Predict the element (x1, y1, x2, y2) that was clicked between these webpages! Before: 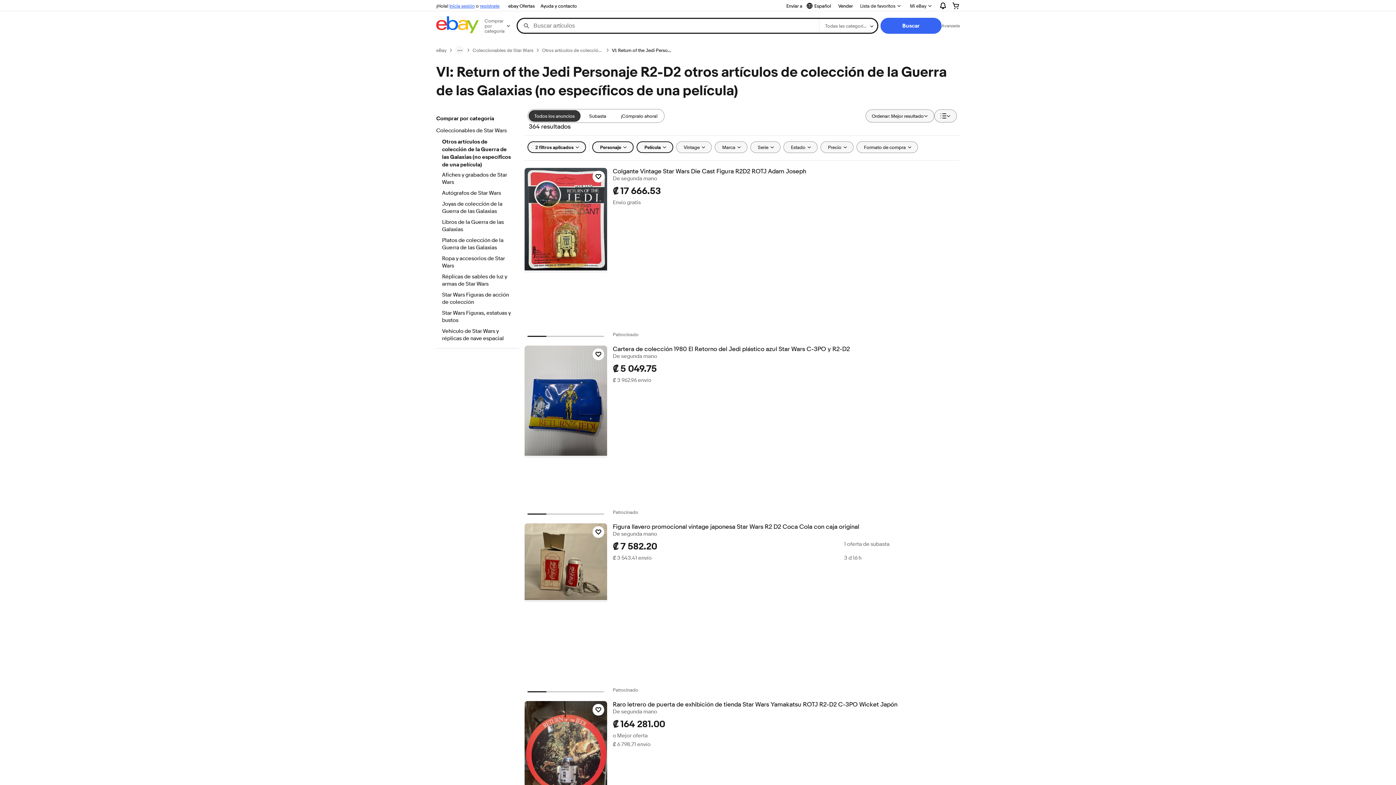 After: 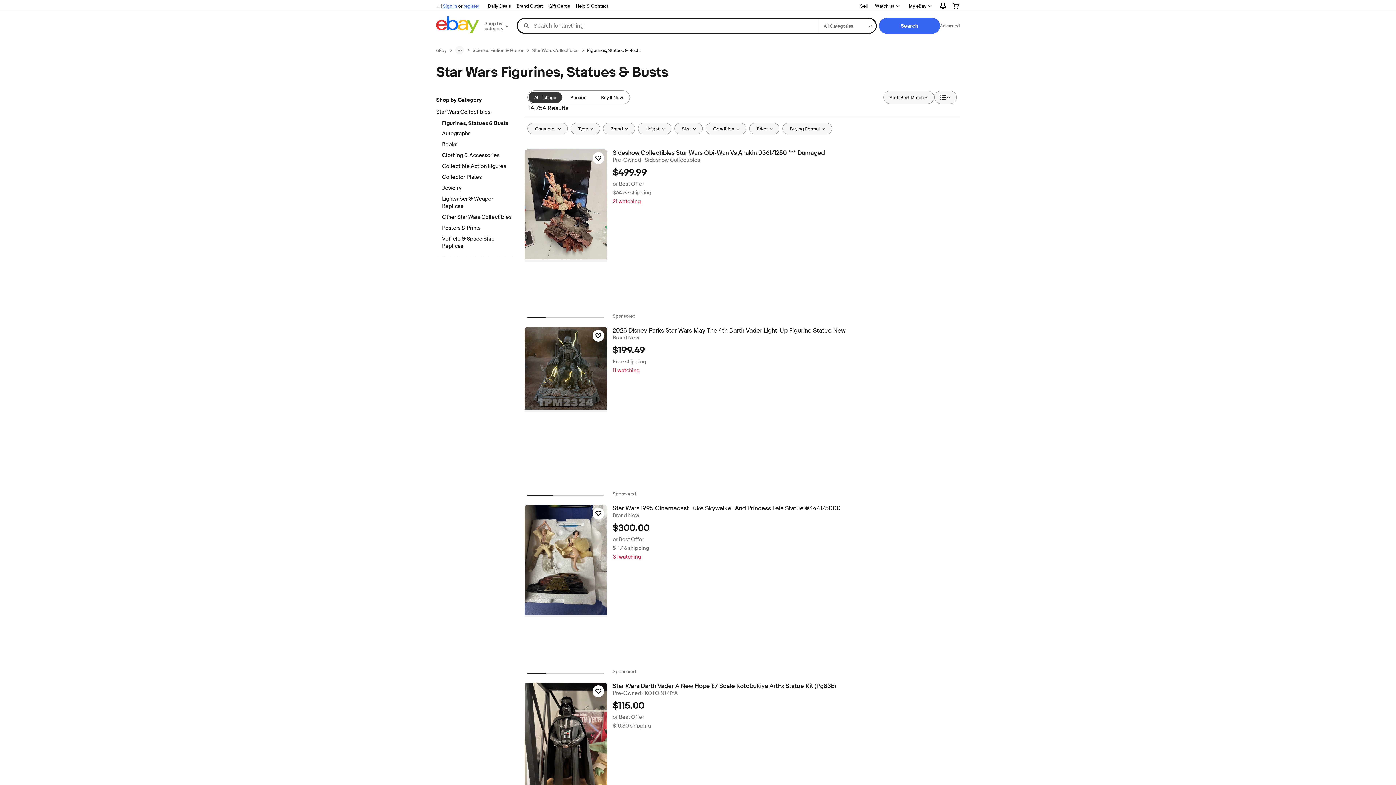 Action: label: Star Wars Figuras, estatuas y bustos bbox: (442, 309, 512, 325)